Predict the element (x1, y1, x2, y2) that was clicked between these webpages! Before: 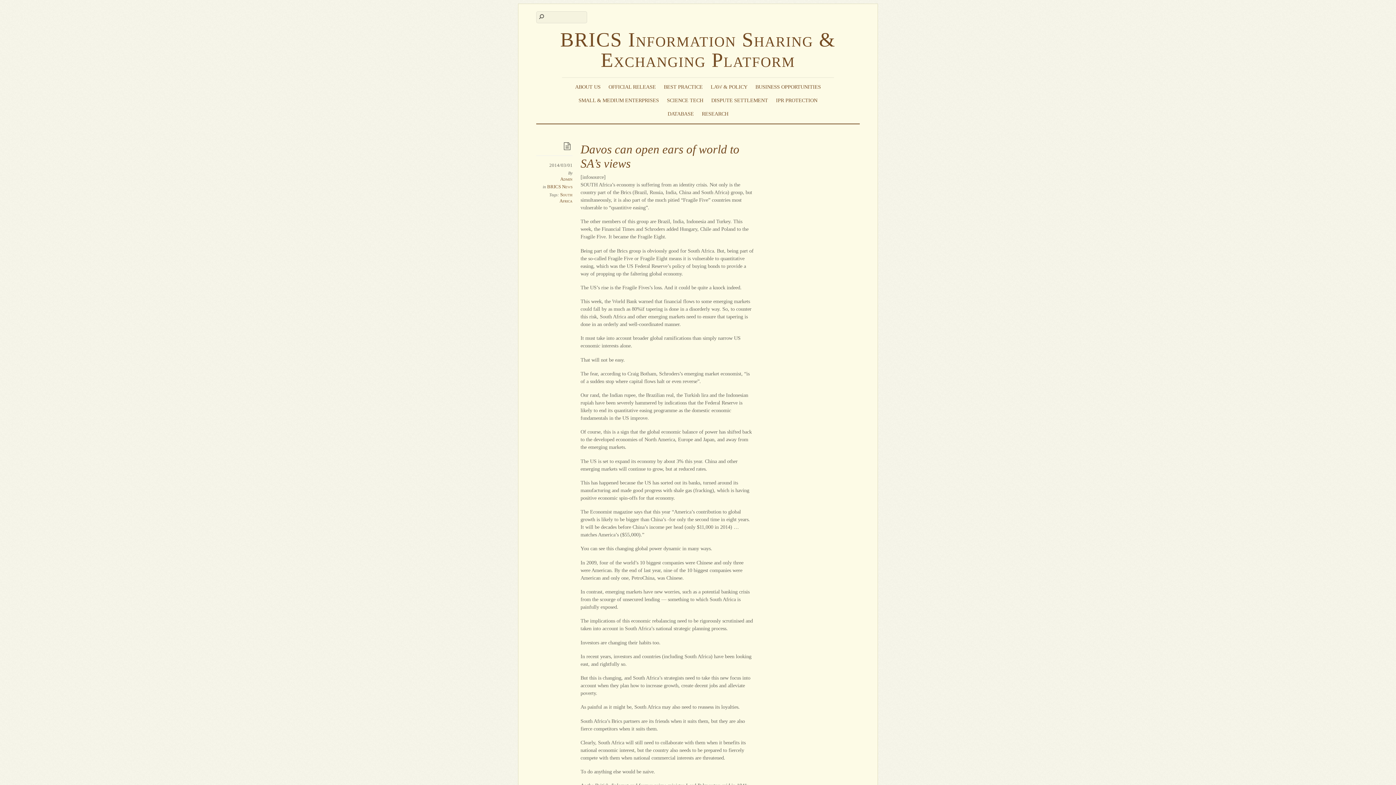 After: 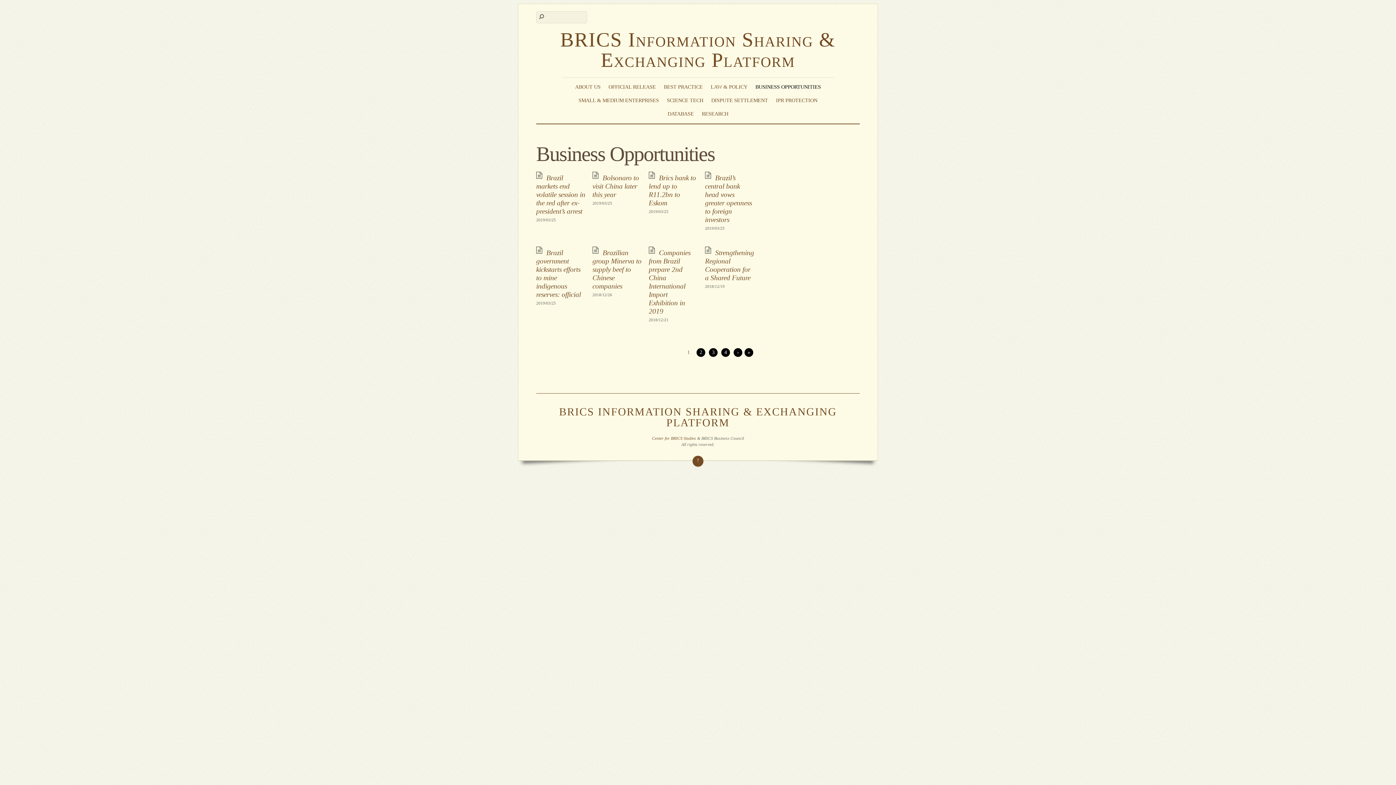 Action: bbox: (753, 81, 822, 92) label: BUSINESS OPPORTUNITIES